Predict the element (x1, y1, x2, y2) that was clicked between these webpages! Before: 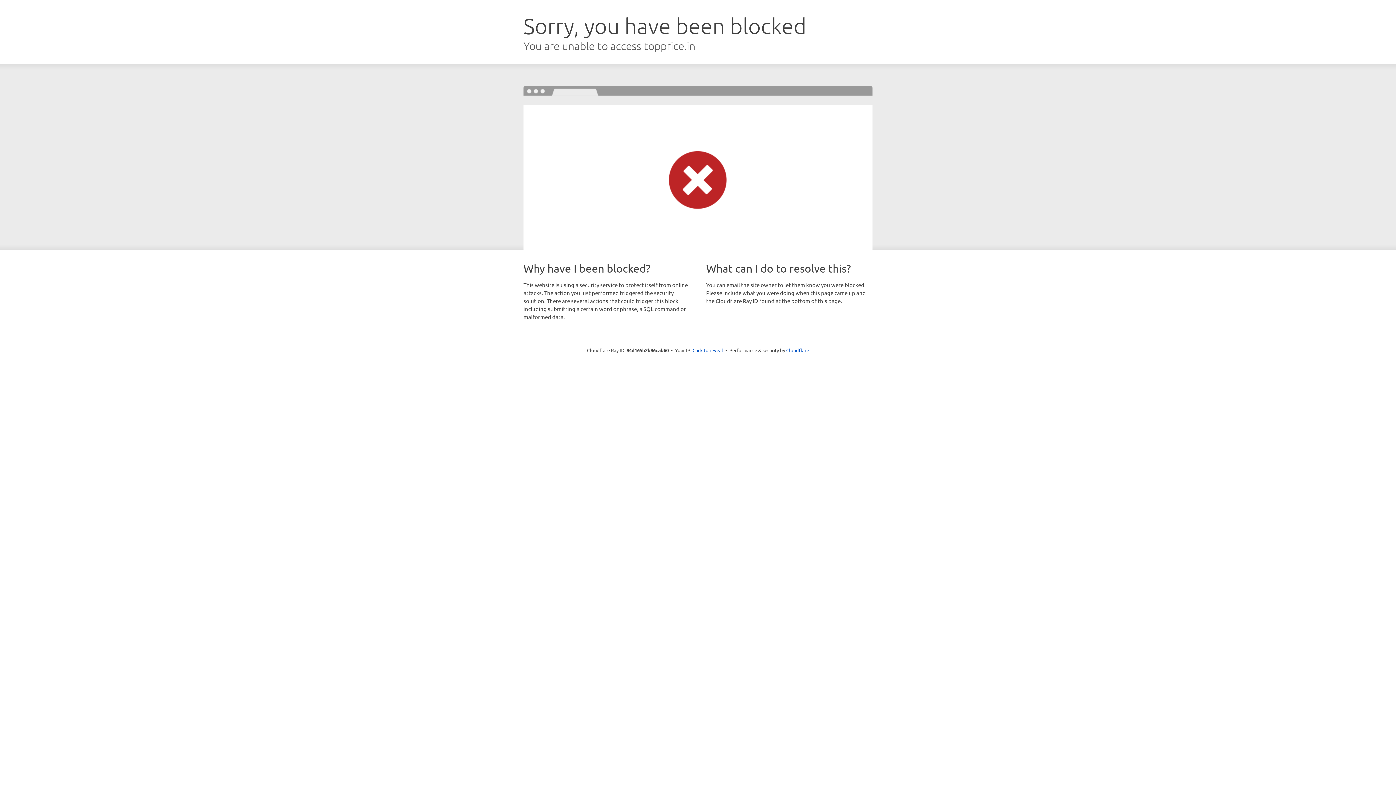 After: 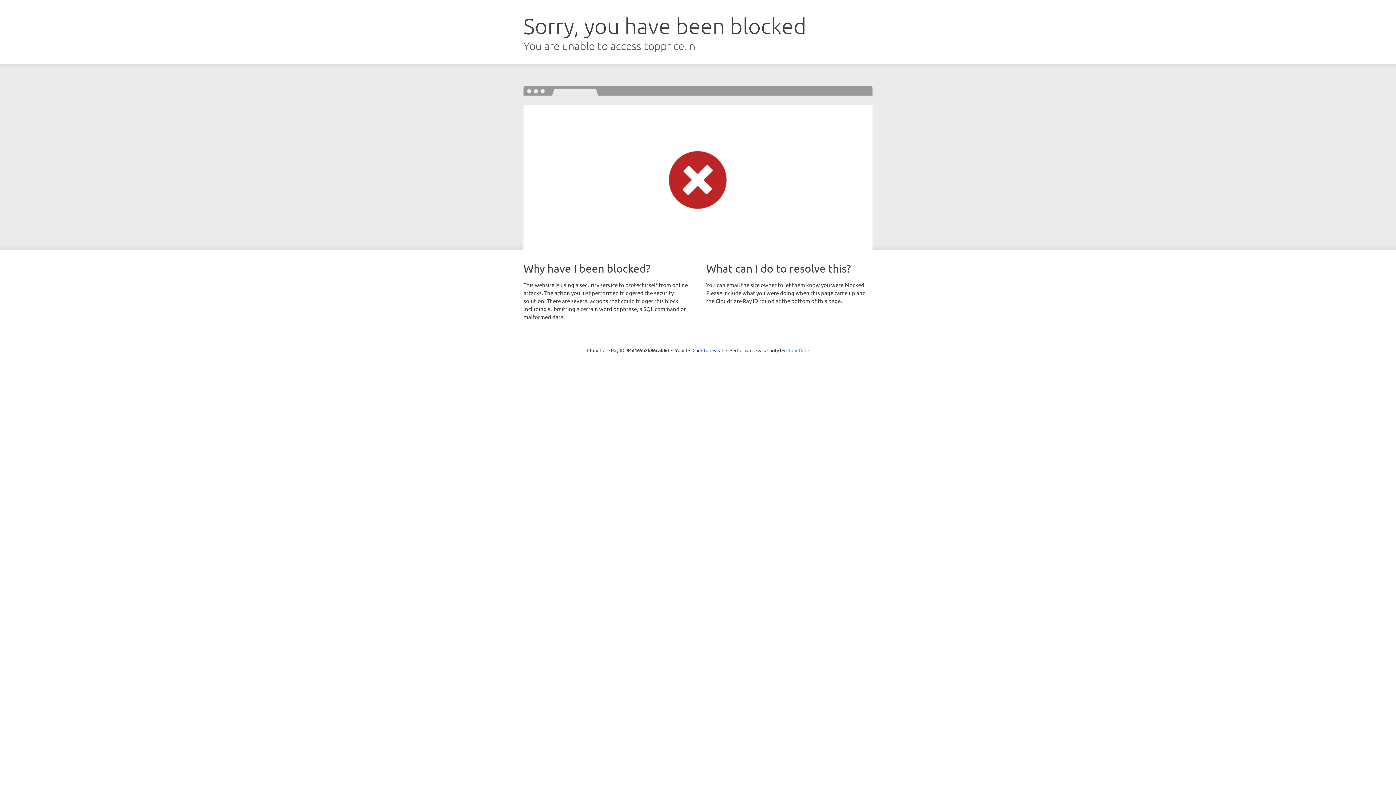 Action: label: Cloudflare bbox: (786, 347, 809, 353)